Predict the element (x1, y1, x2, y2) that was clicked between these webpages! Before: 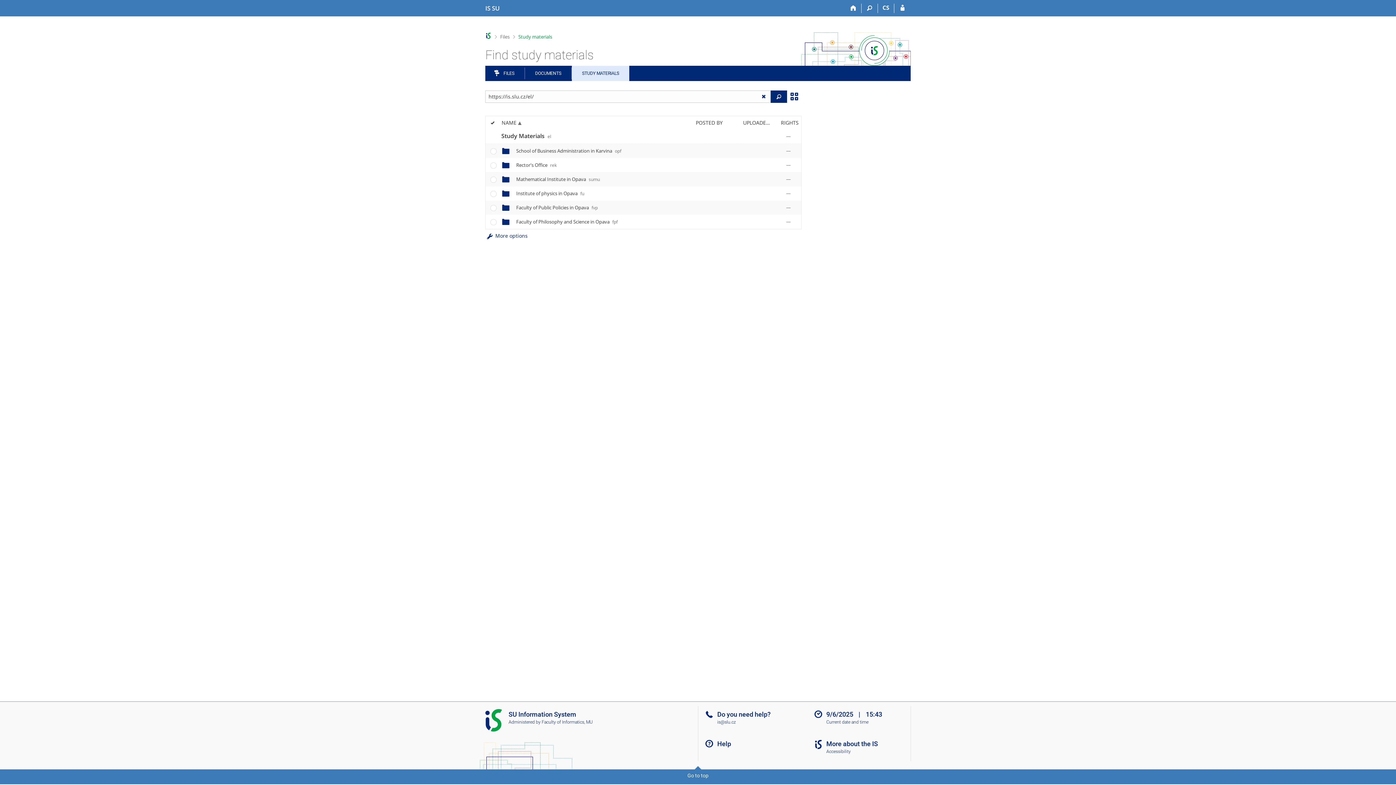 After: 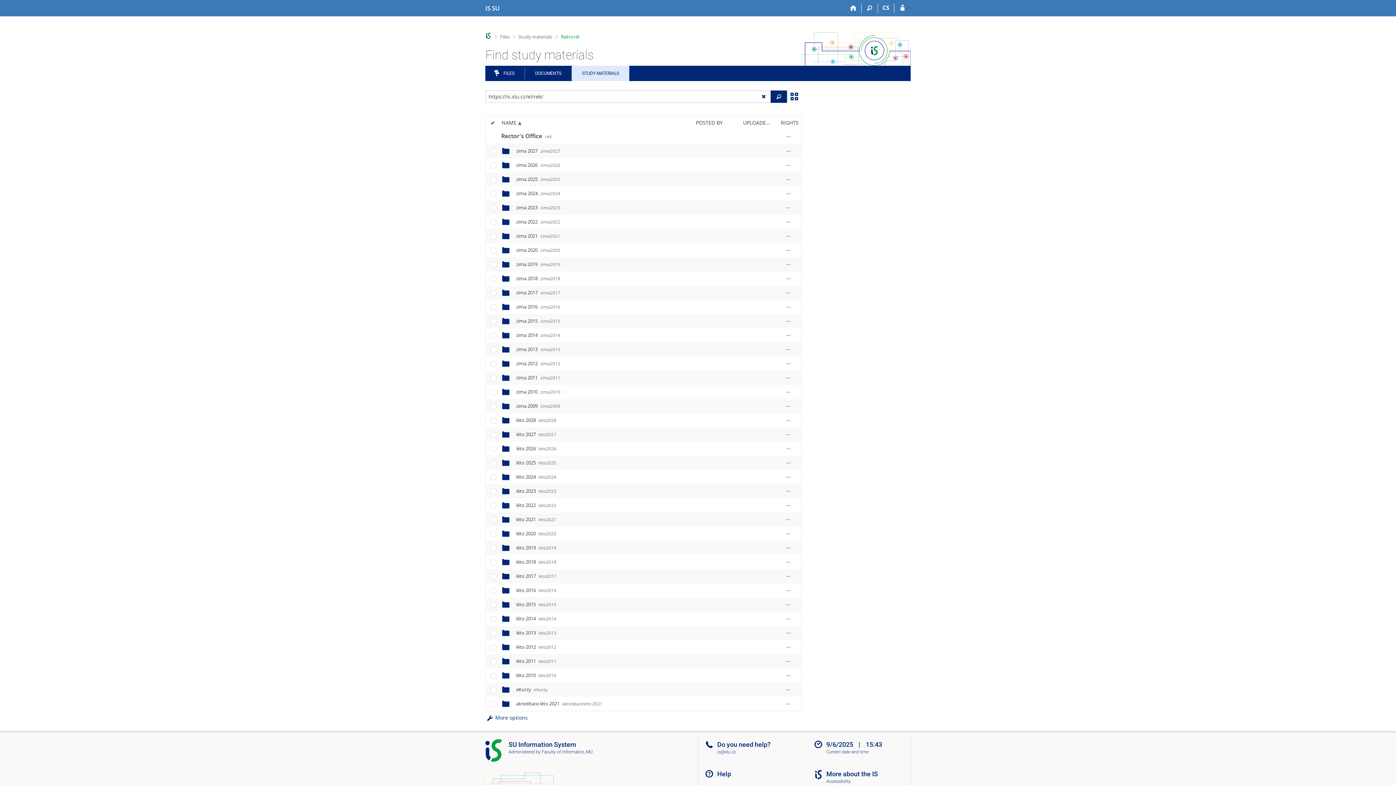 Action: bbox: (516, 161, 556, 168) label: Rector's Office rek